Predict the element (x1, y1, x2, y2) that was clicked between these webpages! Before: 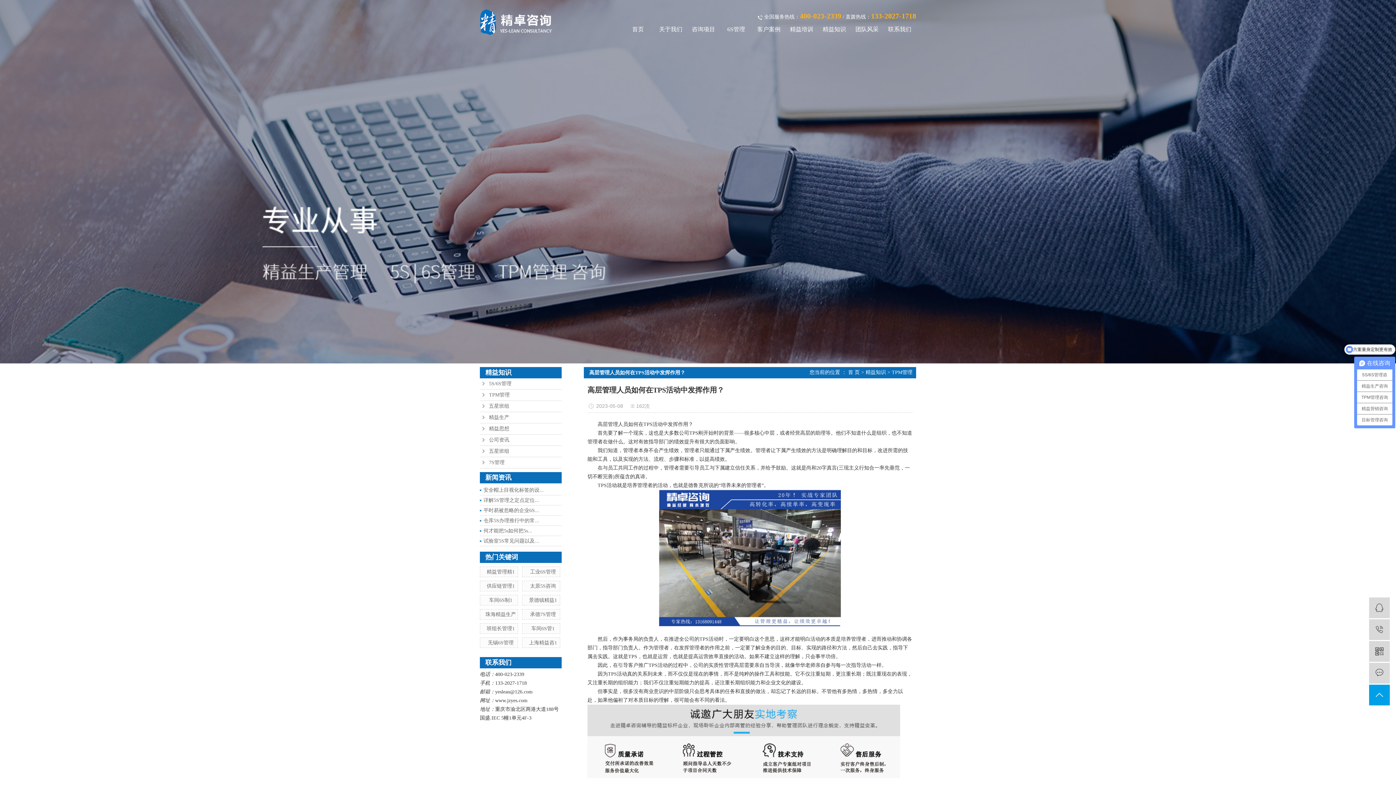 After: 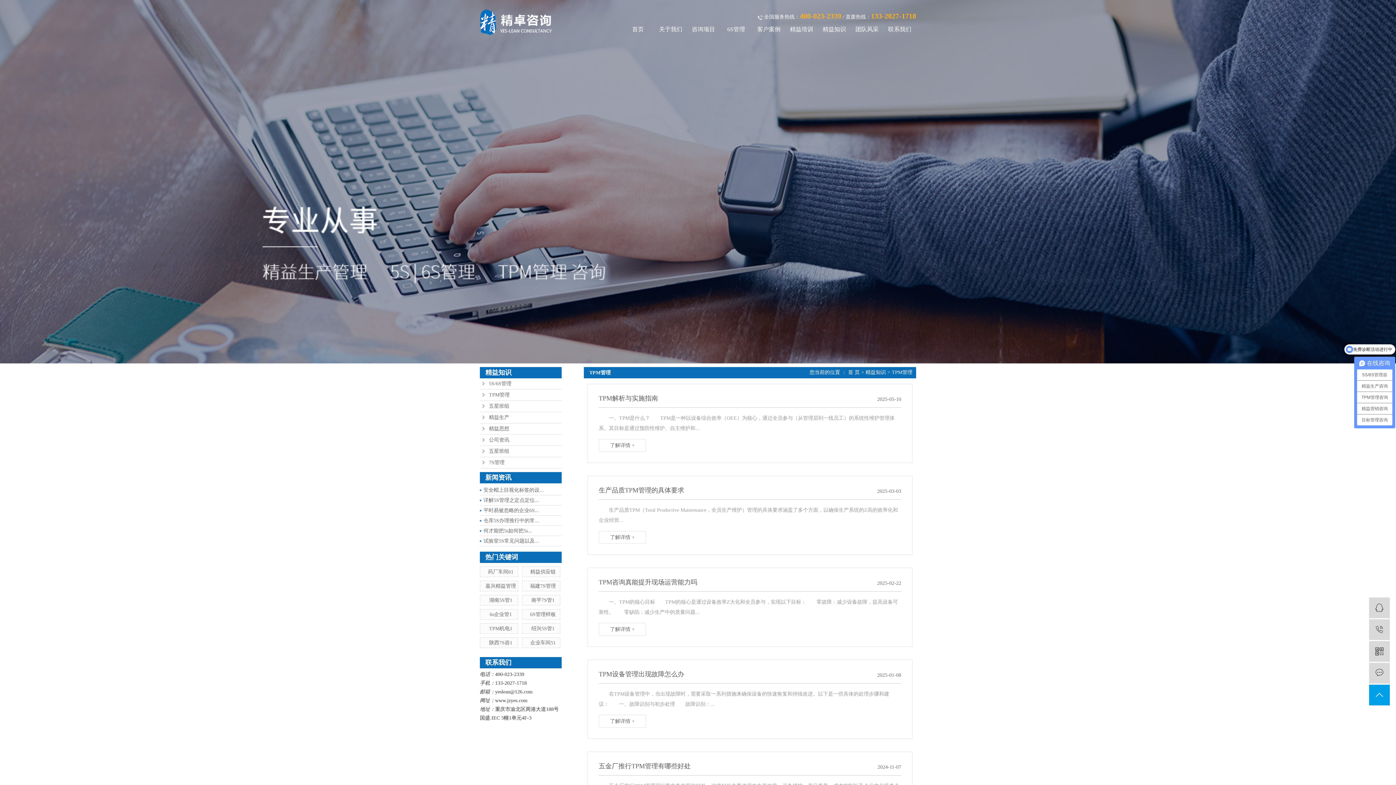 Action: bbox: (480, 389, 561, 401) label: TPM管理